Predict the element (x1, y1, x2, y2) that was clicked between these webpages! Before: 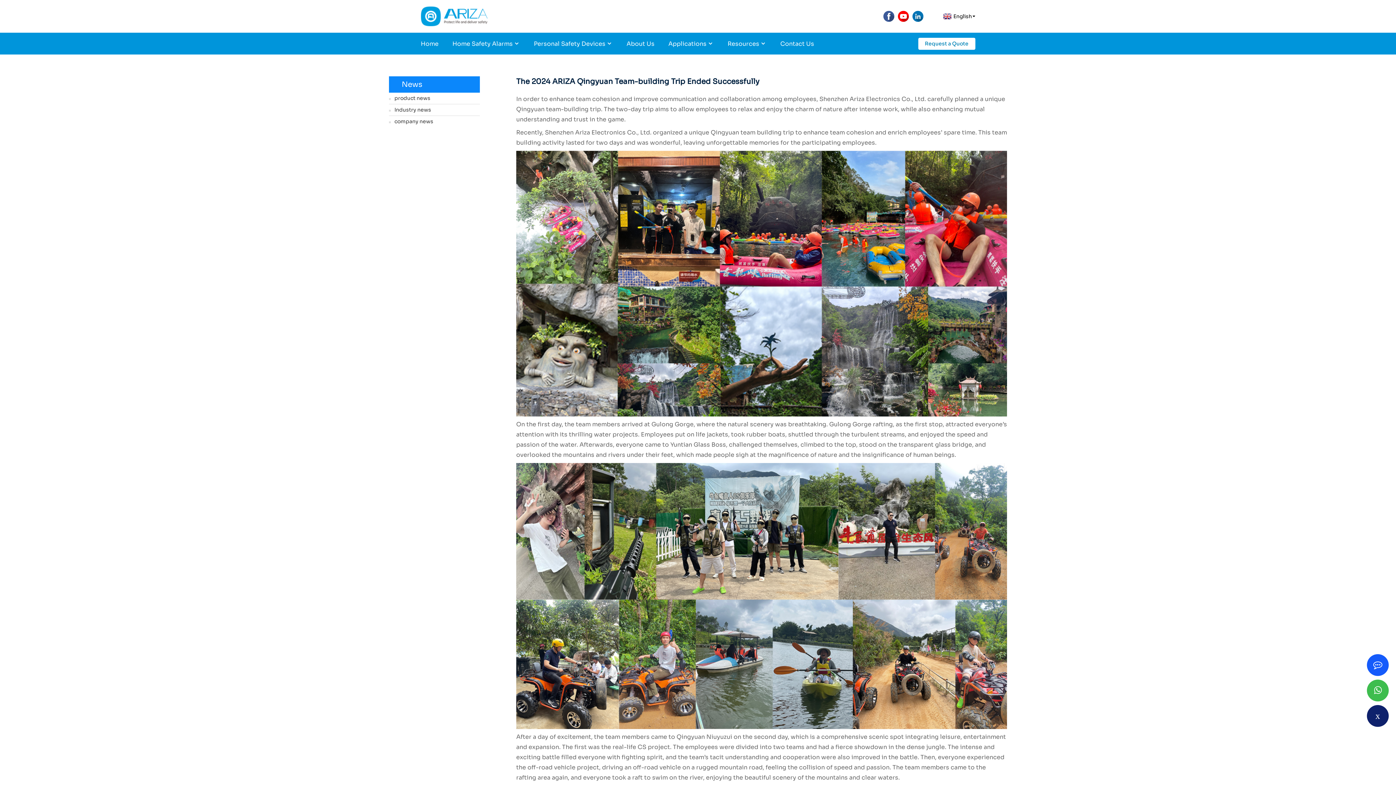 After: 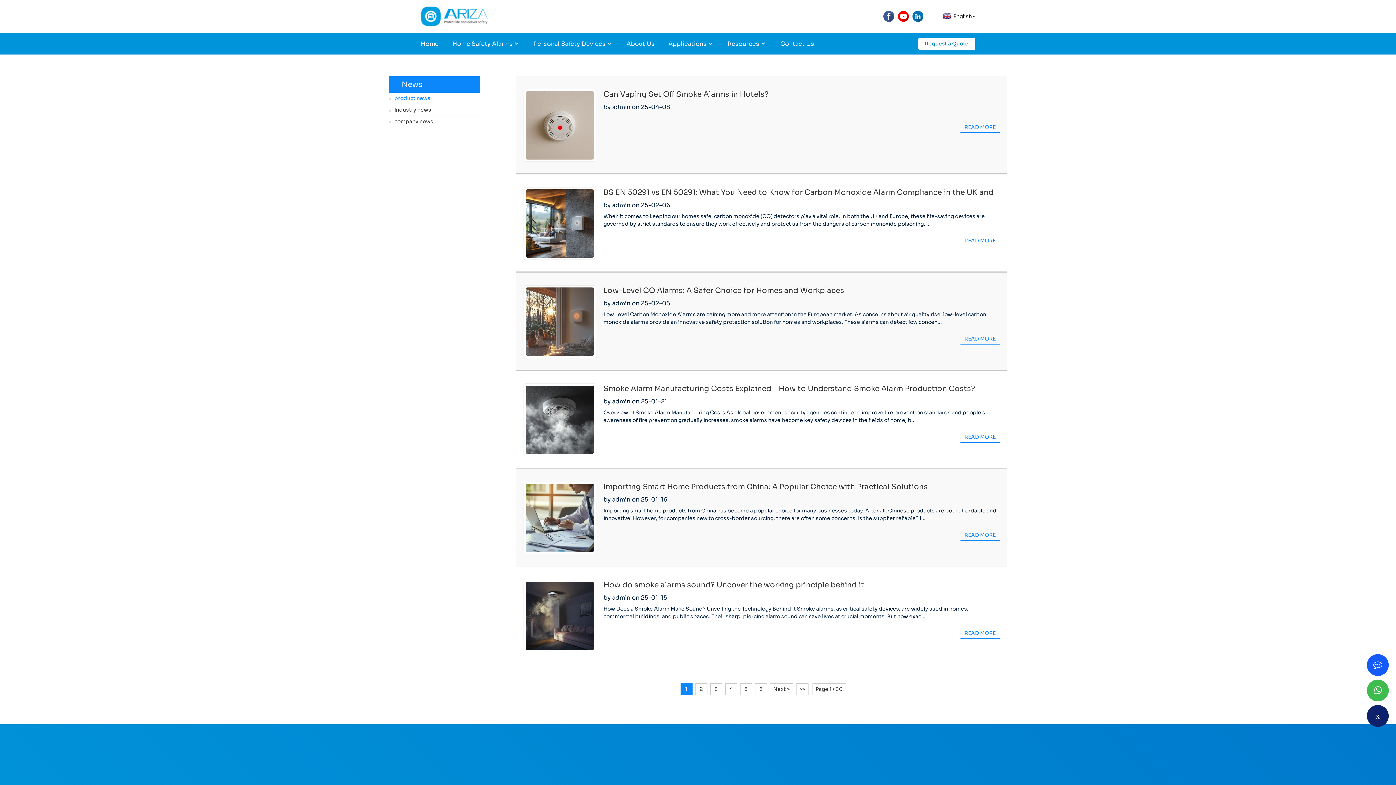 Action: label: product news bbox: (389, 92, 480, 103)